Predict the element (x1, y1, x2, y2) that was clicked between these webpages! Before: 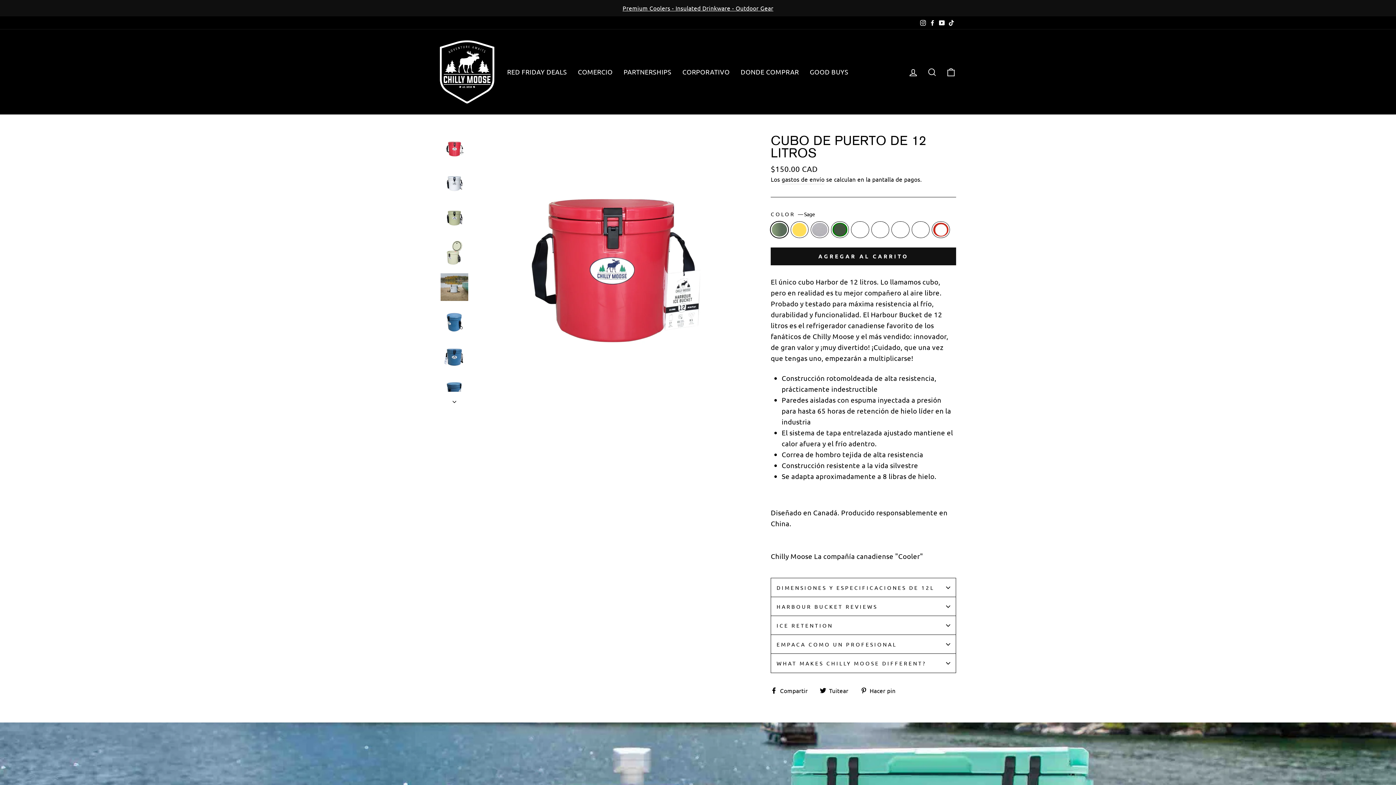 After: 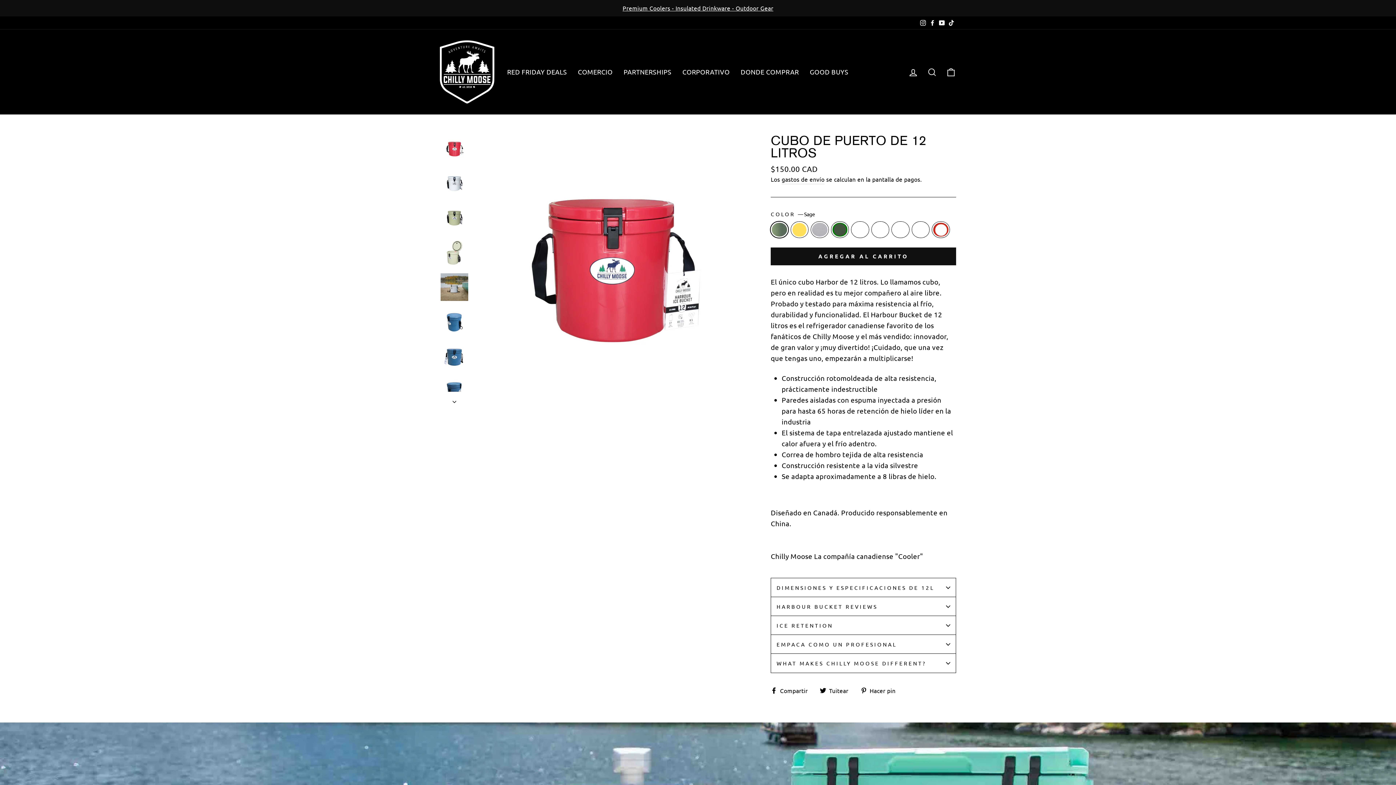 Action: bbox: (946, 16, 956, 29) label: TikTok